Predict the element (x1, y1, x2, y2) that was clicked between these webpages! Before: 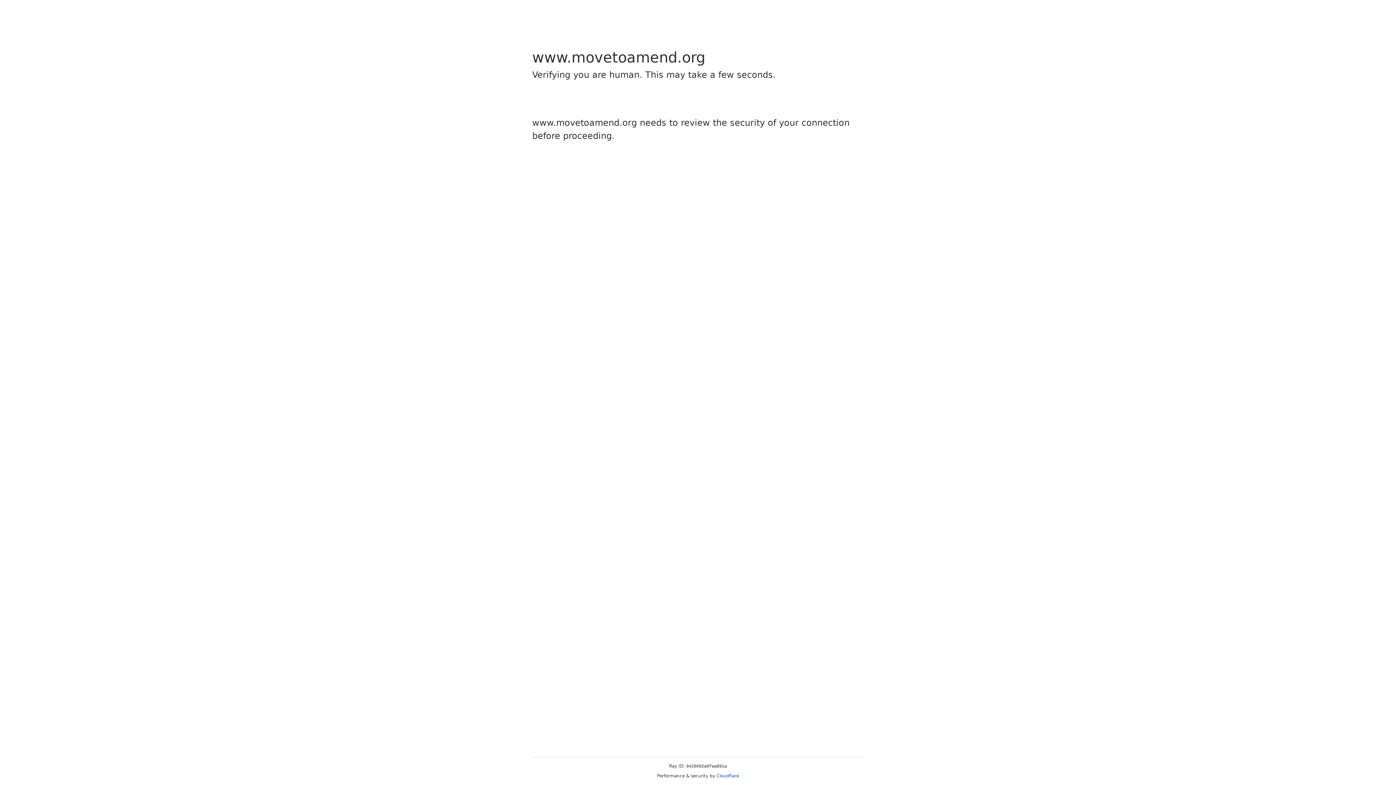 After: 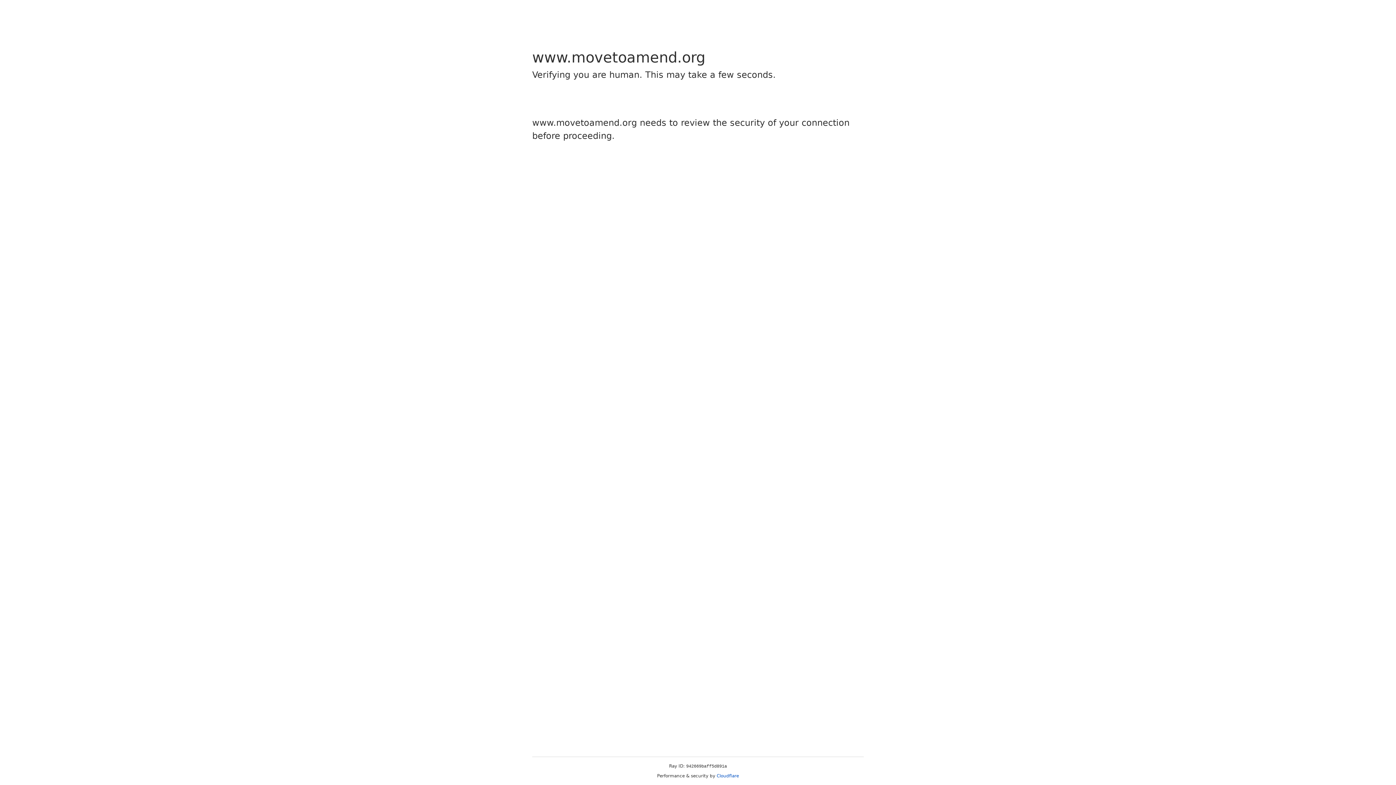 Action: bbox: (716, 773, 739, 778) label: Cloudflare